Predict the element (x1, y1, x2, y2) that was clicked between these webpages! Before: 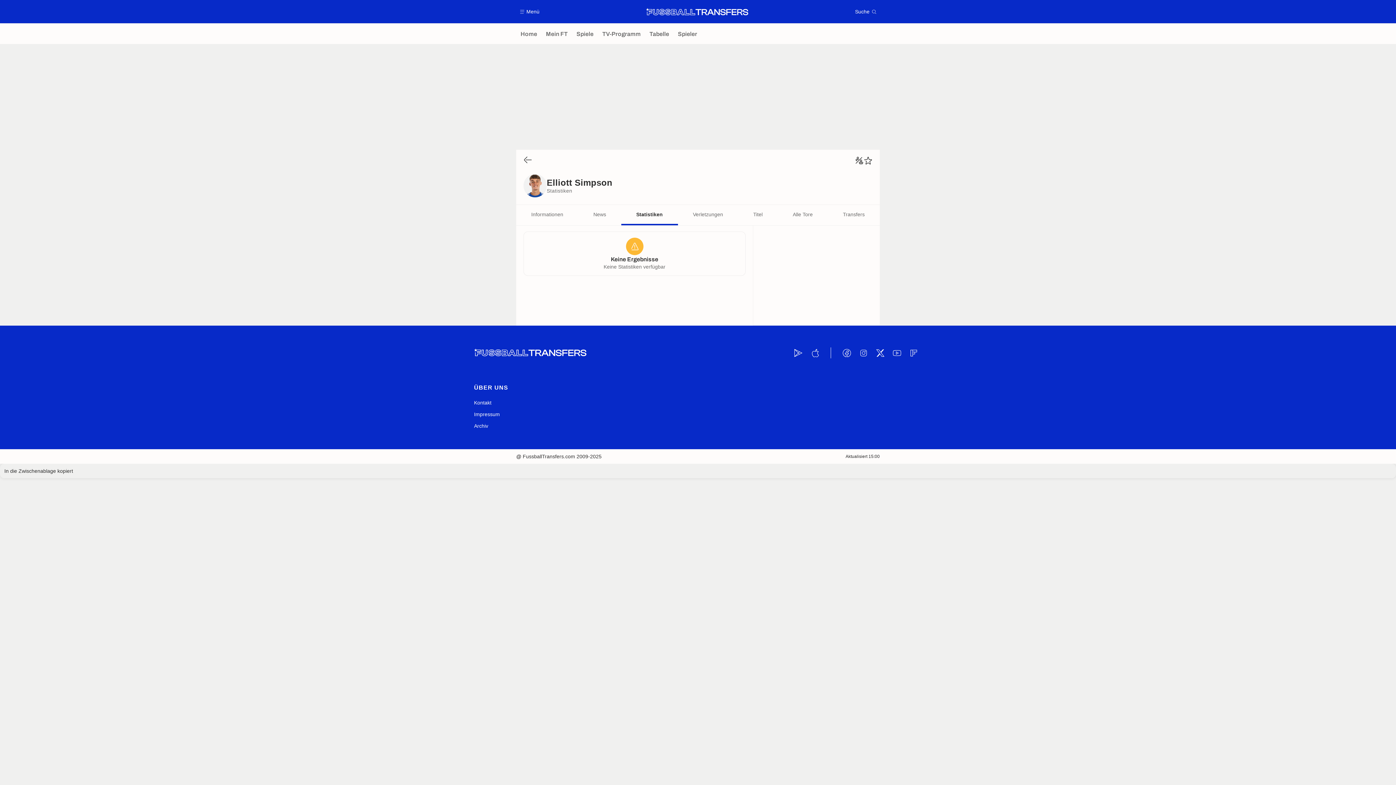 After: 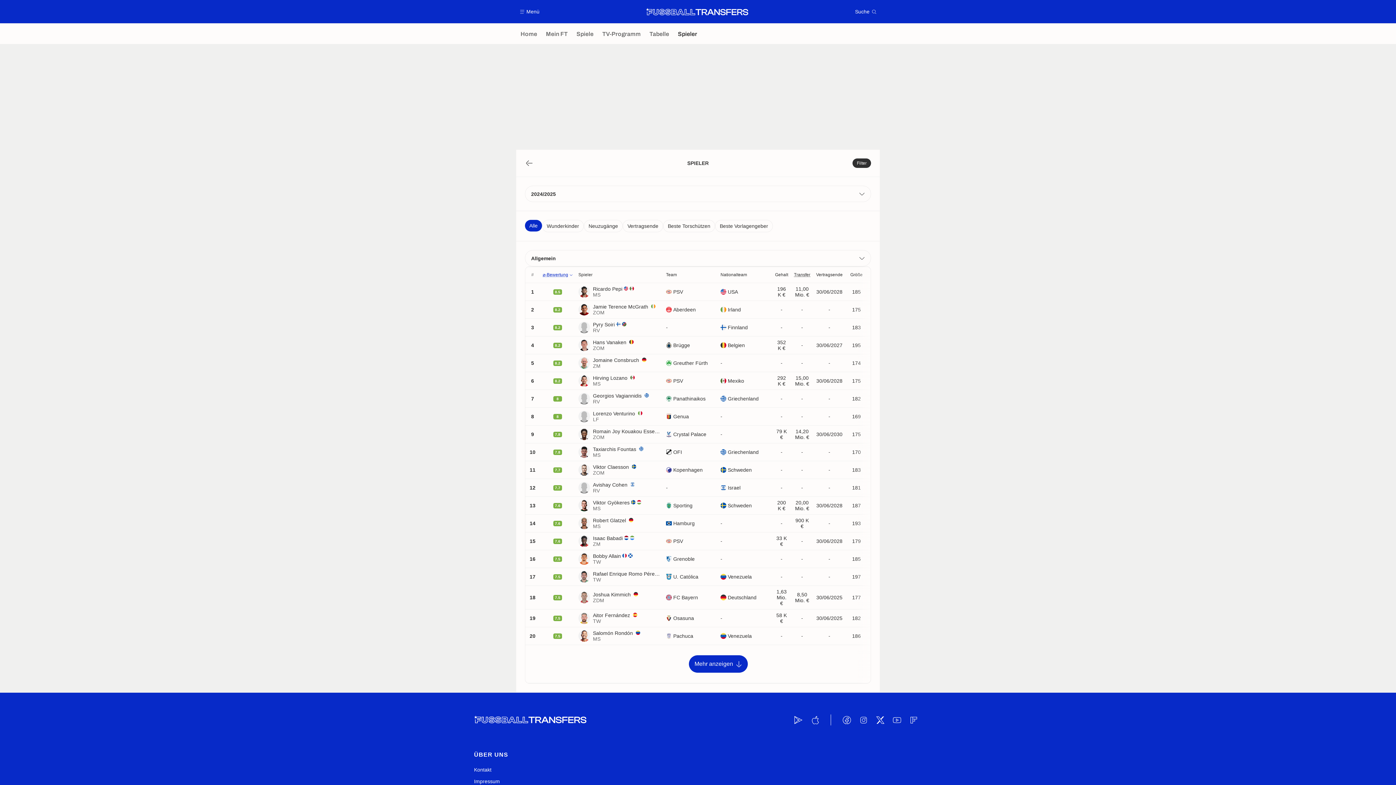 Action: label: Spieler bbox: (673, 23, 701, 44)